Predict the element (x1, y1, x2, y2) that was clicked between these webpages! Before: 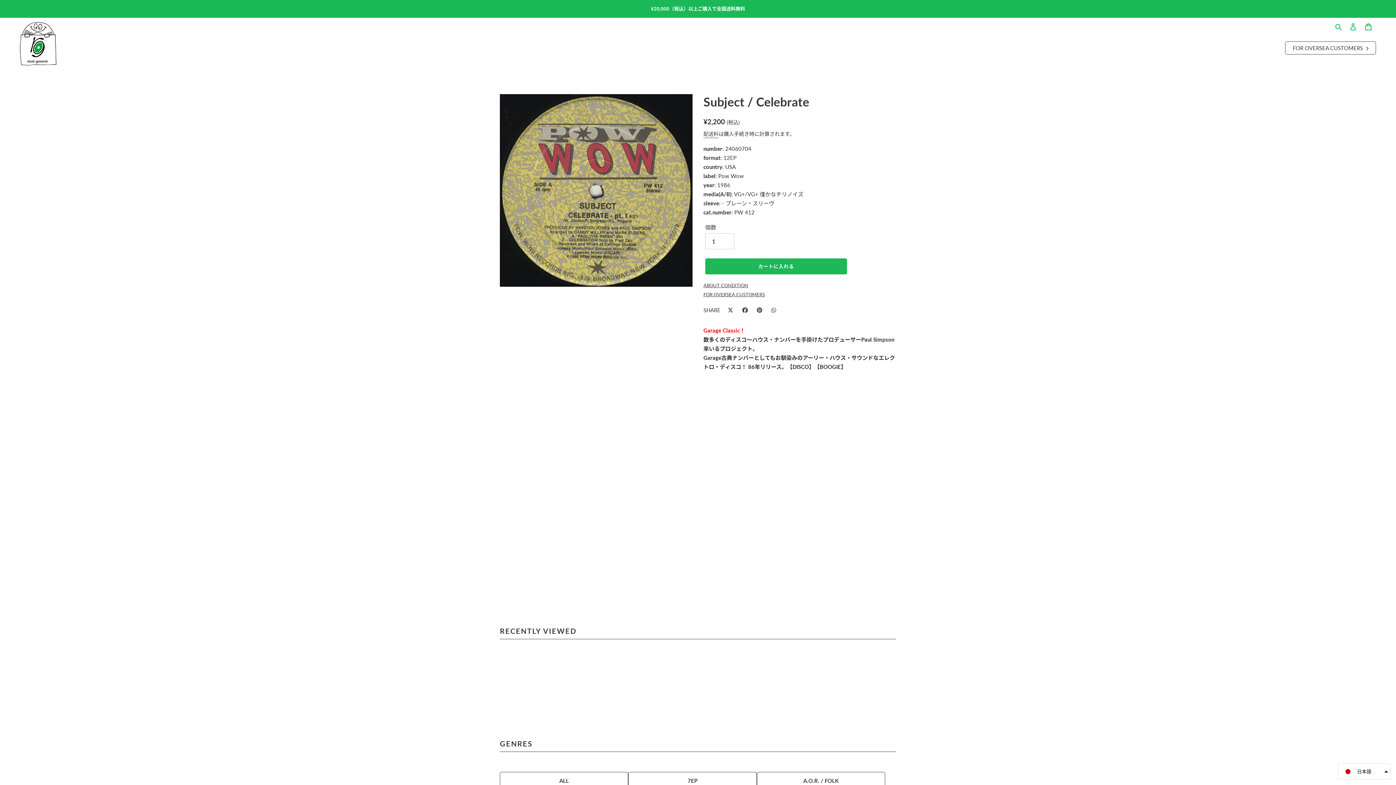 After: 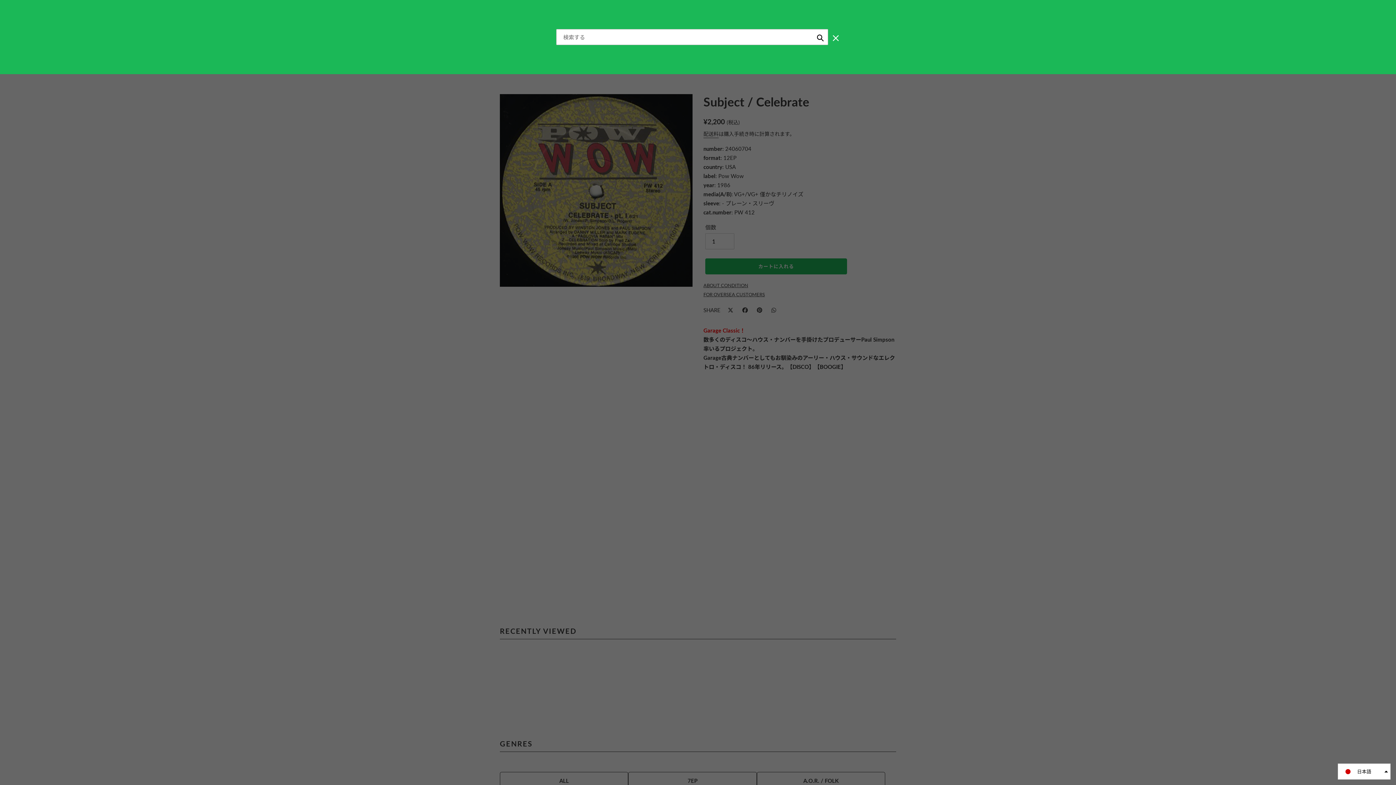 Action: bbox: (1333, 21, 1345, 30) label: 検索